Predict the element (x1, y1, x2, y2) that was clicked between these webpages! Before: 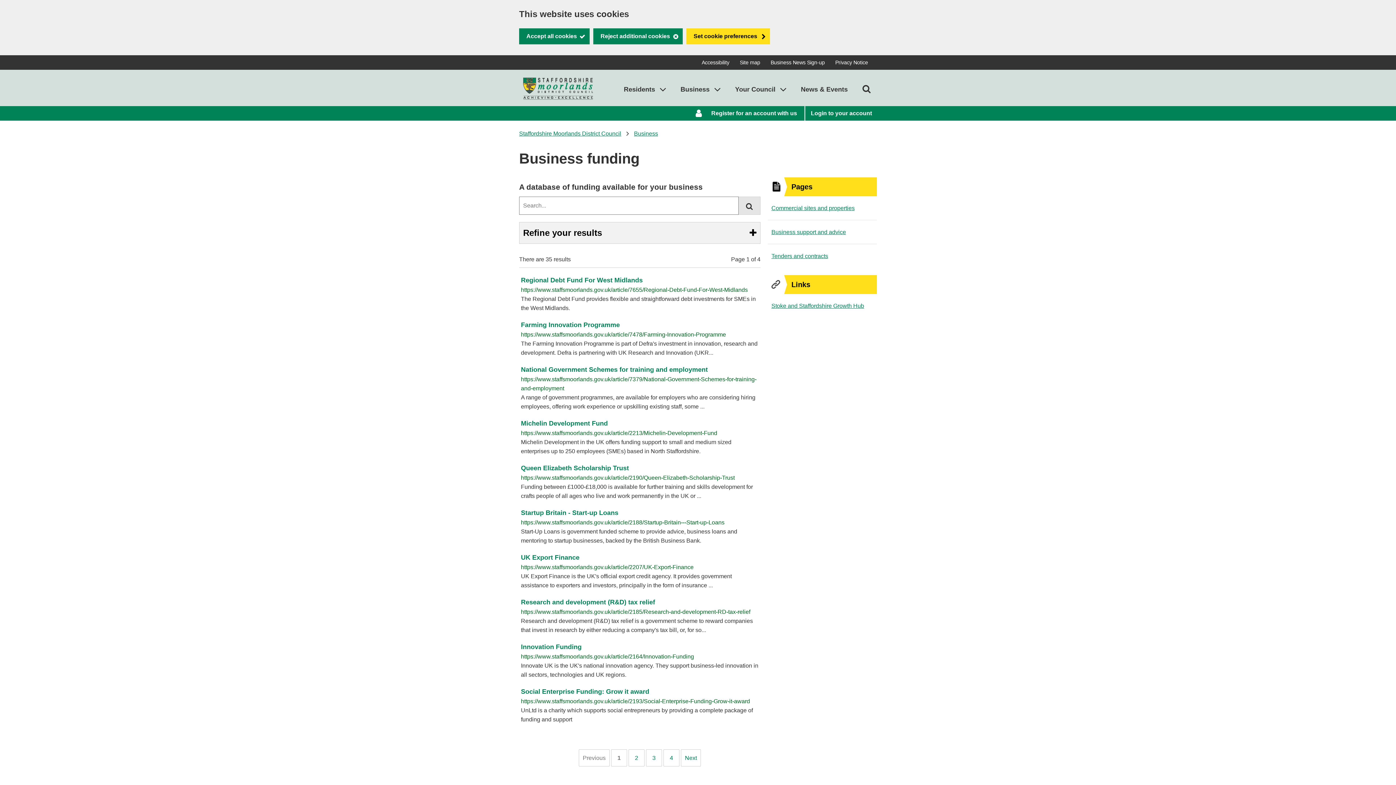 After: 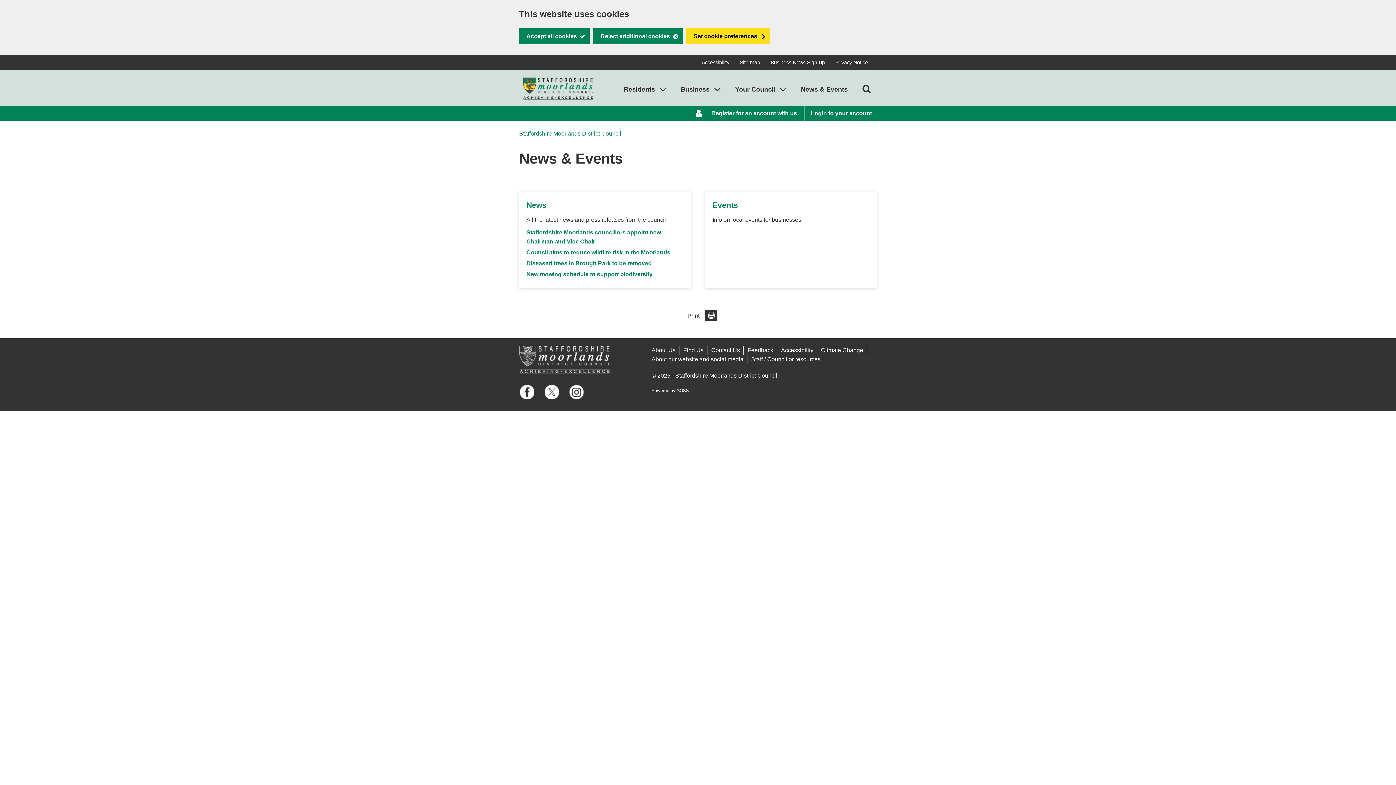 Action: label: News & Events bbox: (793, 77, 855, 101)